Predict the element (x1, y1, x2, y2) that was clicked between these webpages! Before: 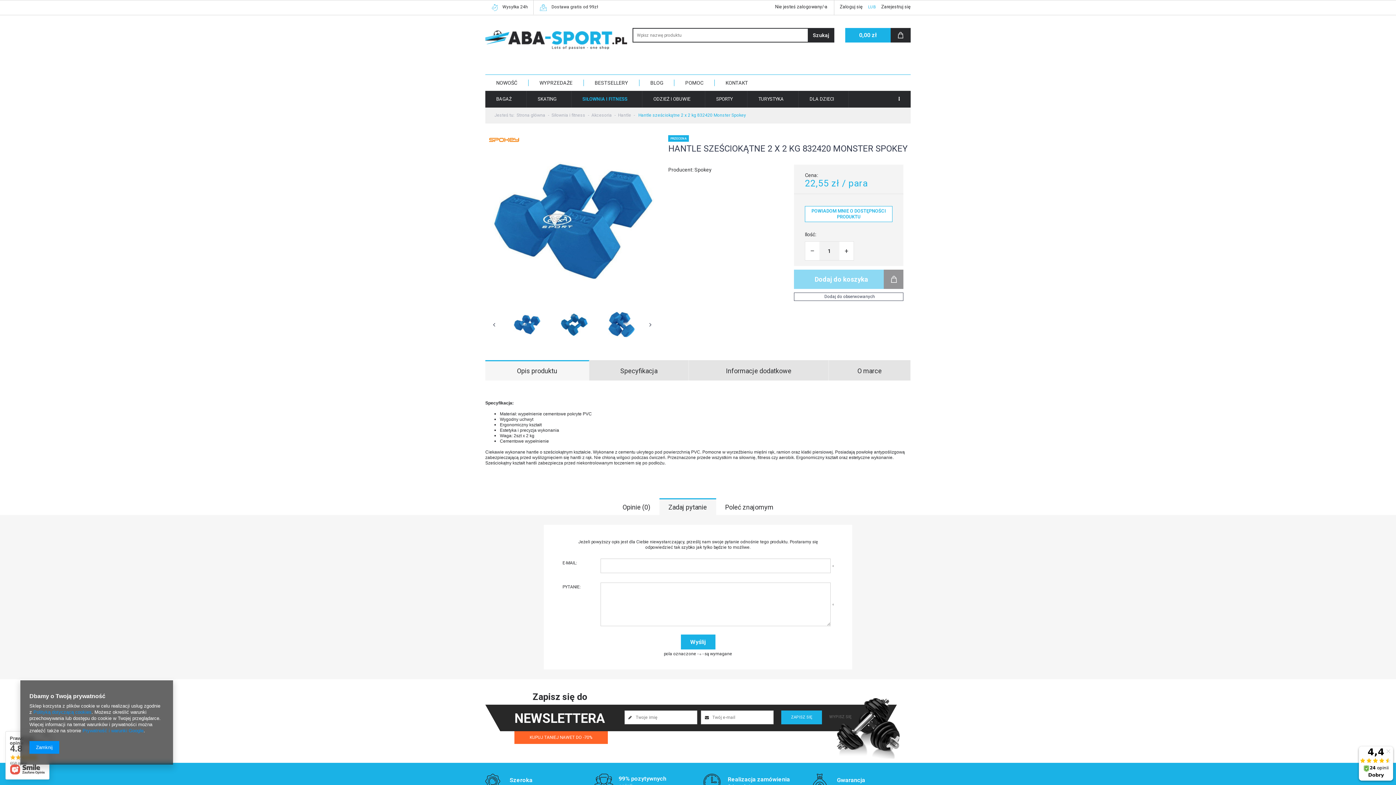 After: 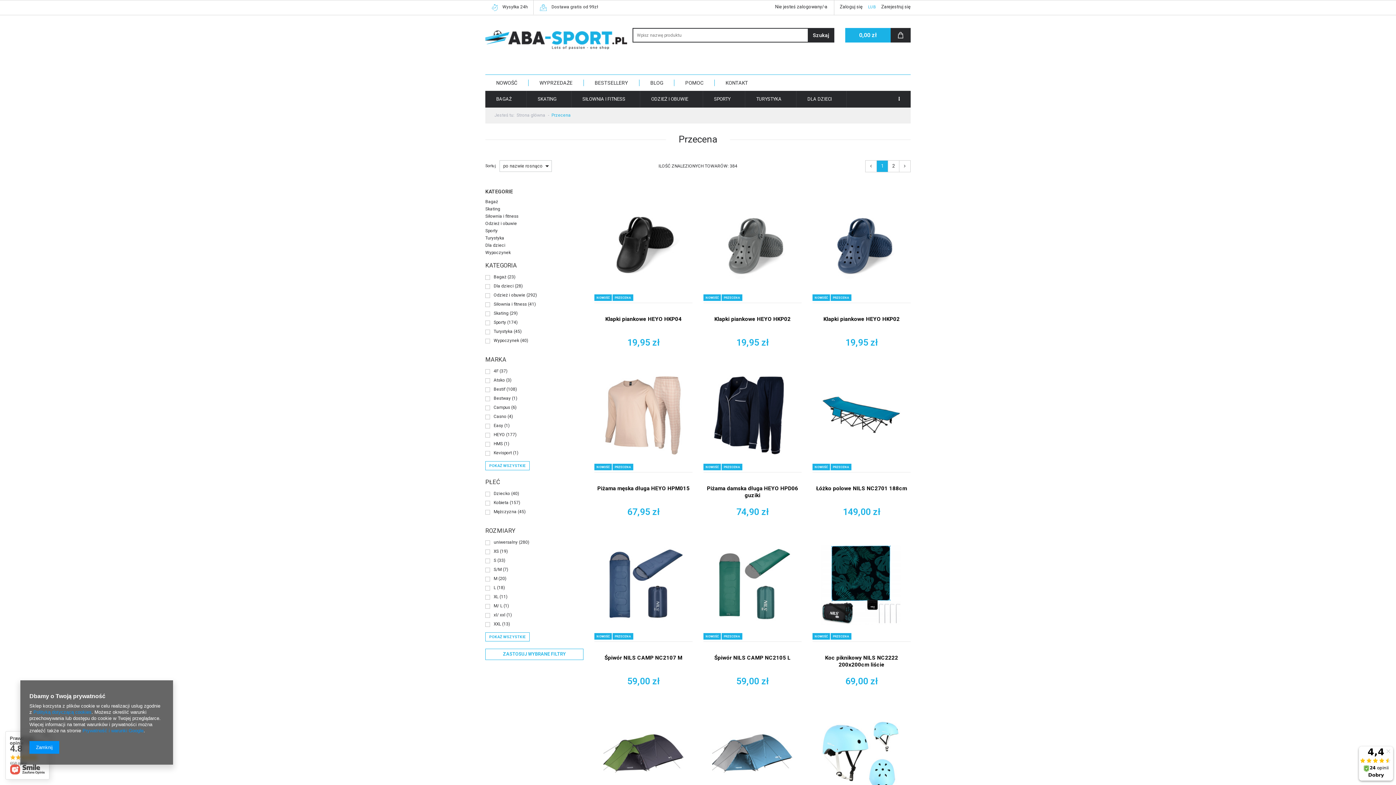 Action: bbox: (528, 79, 584, 86) label: WYPRZEDAŻE